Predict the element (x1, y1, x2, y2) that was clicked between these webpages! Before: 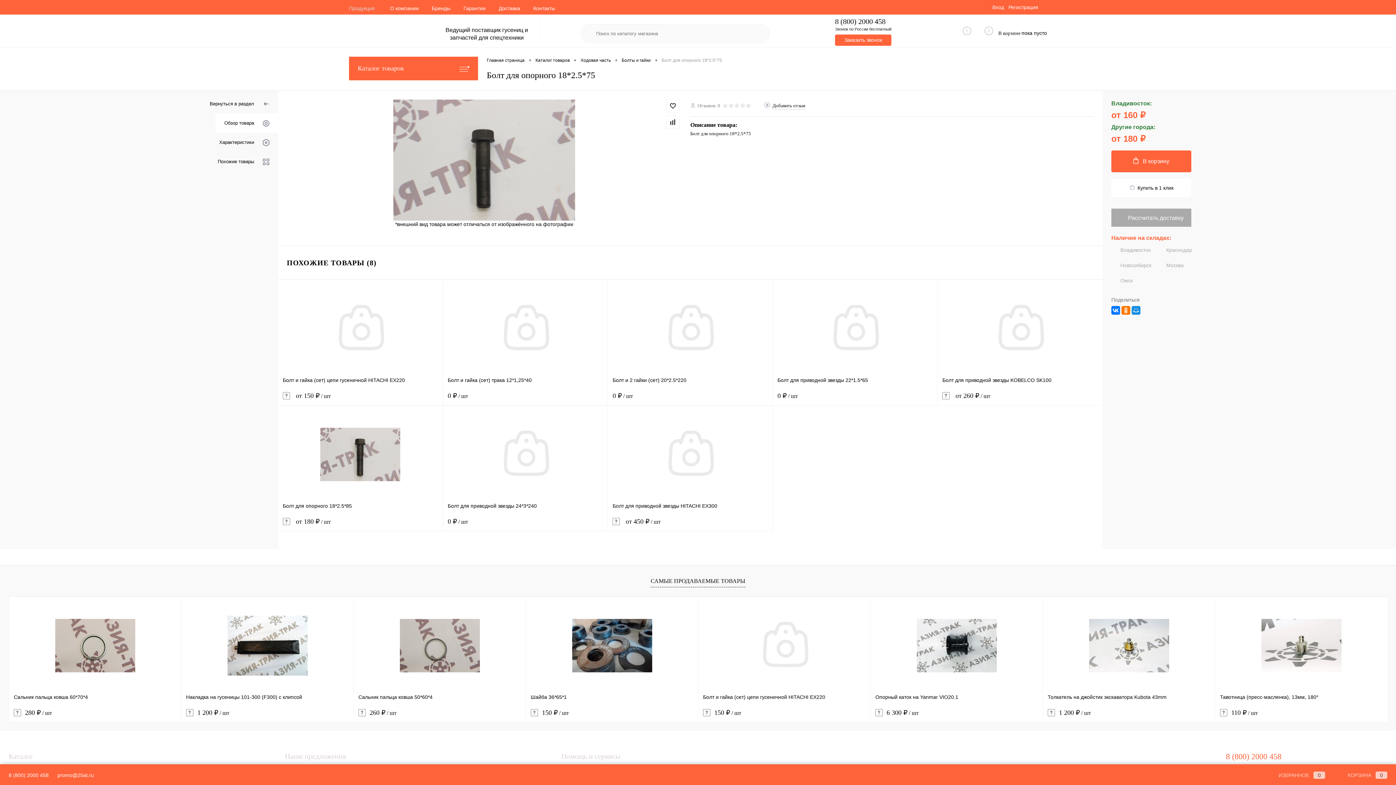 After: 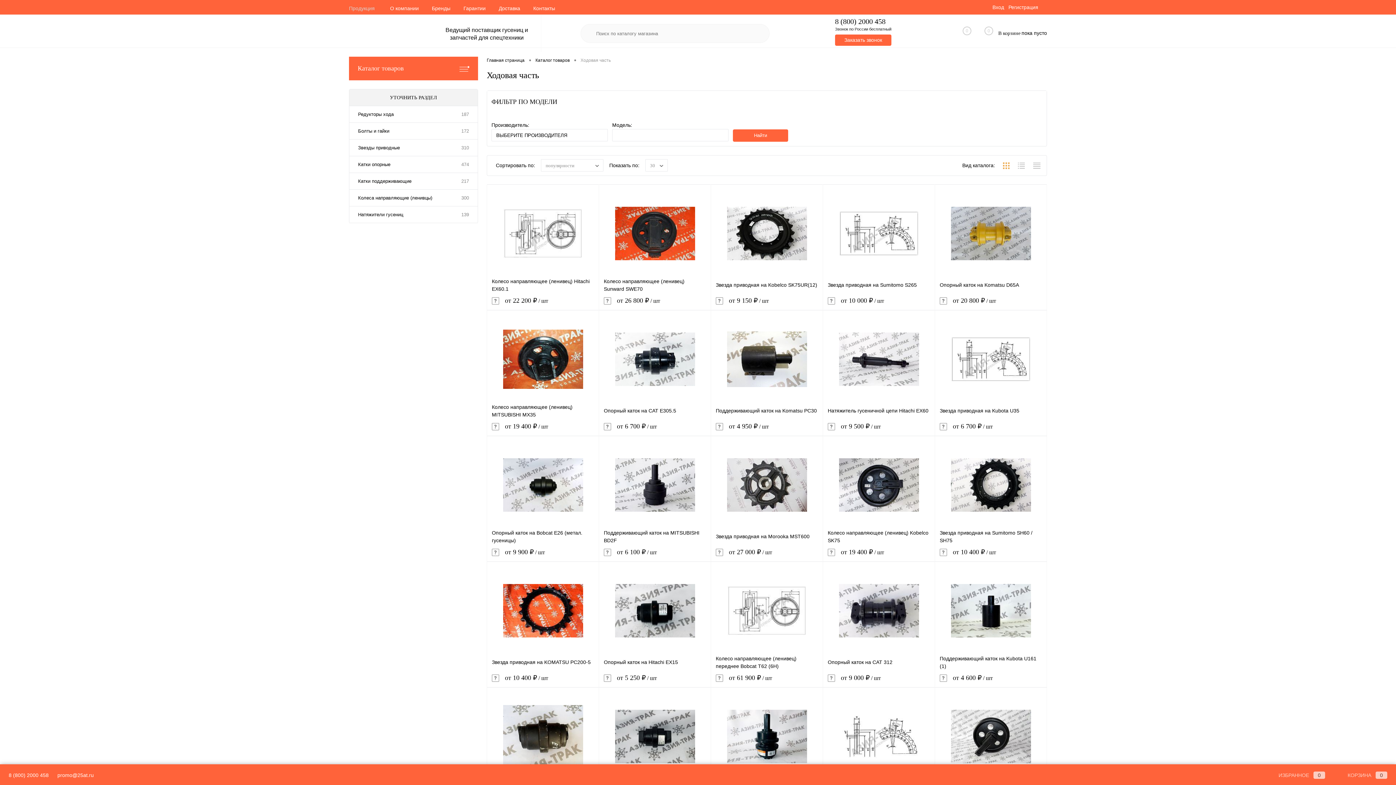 Action: label: Ходовая часть bbox: (580, 56, 610, 64)